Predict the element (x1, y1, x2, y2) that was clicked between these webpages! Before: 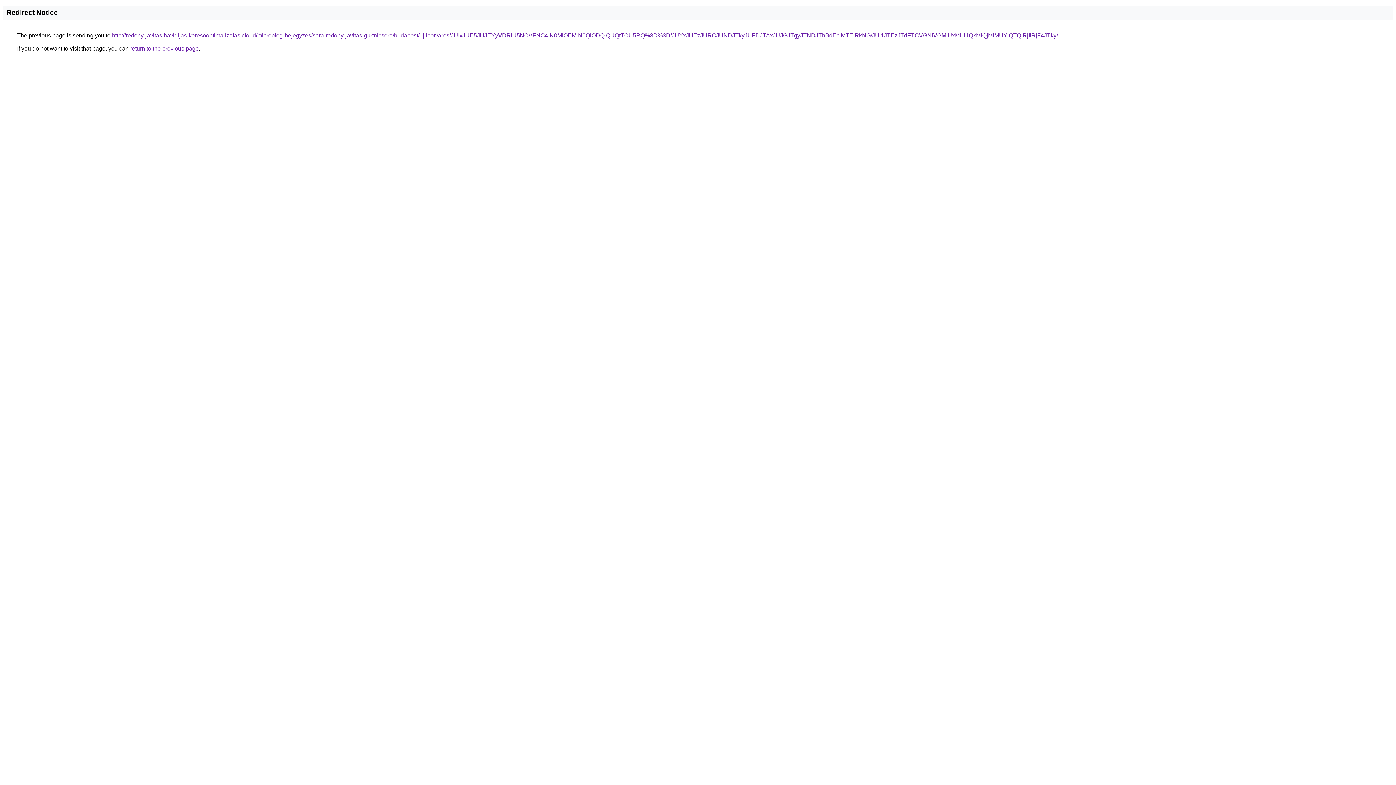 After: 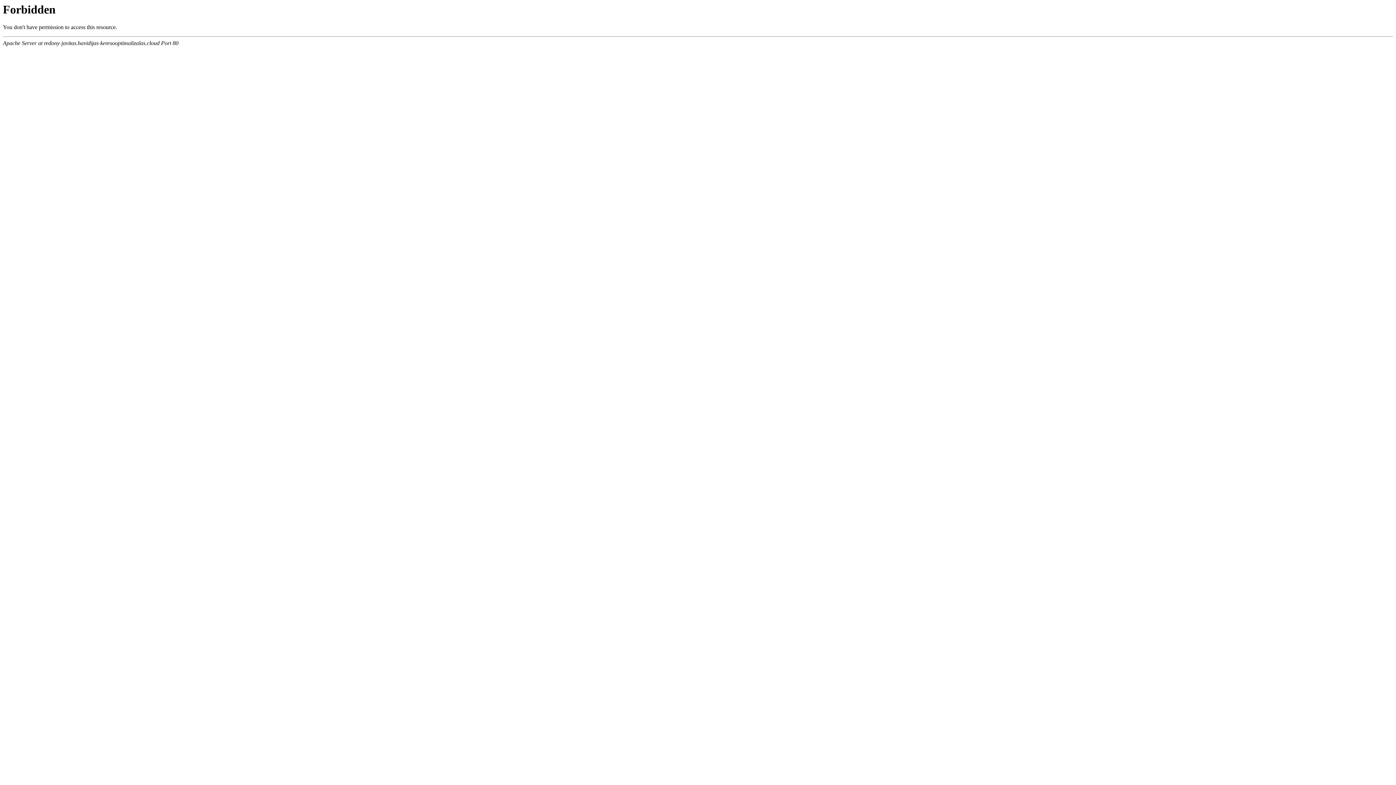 Action: label: http://redony-javitas.havidijas-keresooptimalizalas.cloud/microblog-bejegyzes/sara-redony-javitas-gurtnicsere/budapest/ujlipotvaros/JUIxJUE5JUJEYyVDRiU5NCVFNC4lN0MlOEMlN0QlODQlQUQtTCU5RQ%3D%3D/JUYxJUEzJURCJUNDJTkyJUFDJTAxJUJGJTgyJTNDJThBdEclMTElRkNG/JUI1JTEzJTdFTCVGNiVGMiUxMiU1QkMlQjMlMUYlQTQlRjIlRjF4JTky/ bbox: (112, 32, 1058, 38)